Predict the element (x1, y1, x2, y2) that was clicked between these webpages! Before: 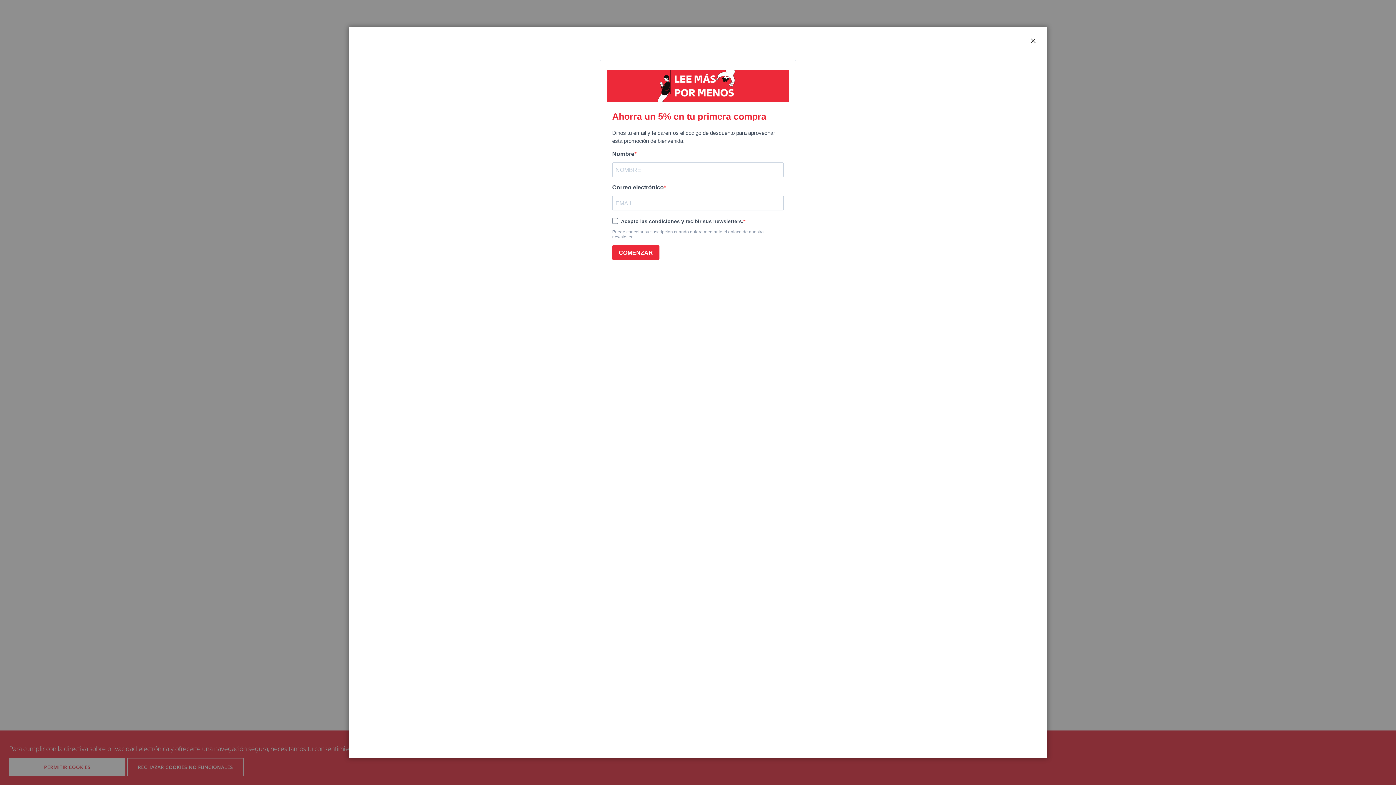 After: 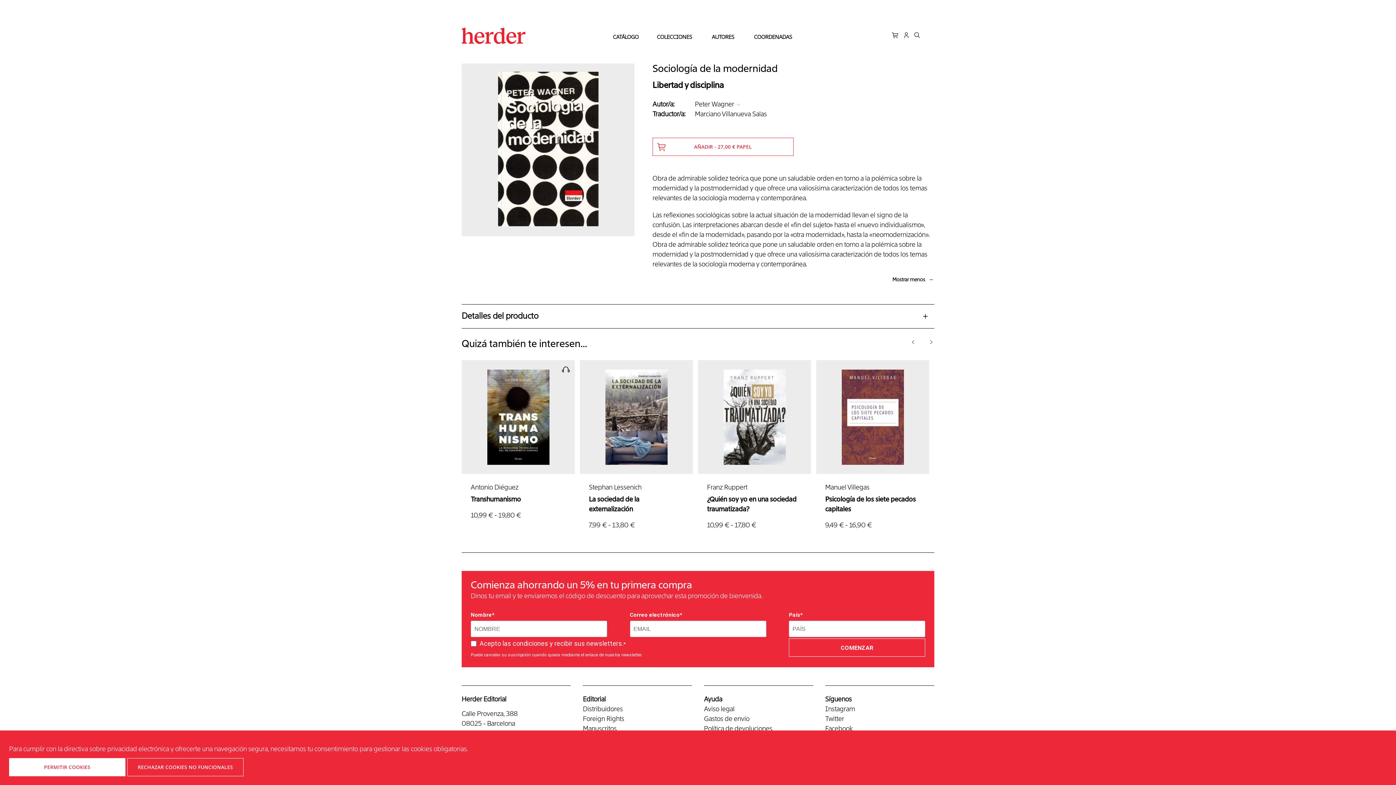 Action: label: CERRAR bbox: (1029, 36, 1038, 45)